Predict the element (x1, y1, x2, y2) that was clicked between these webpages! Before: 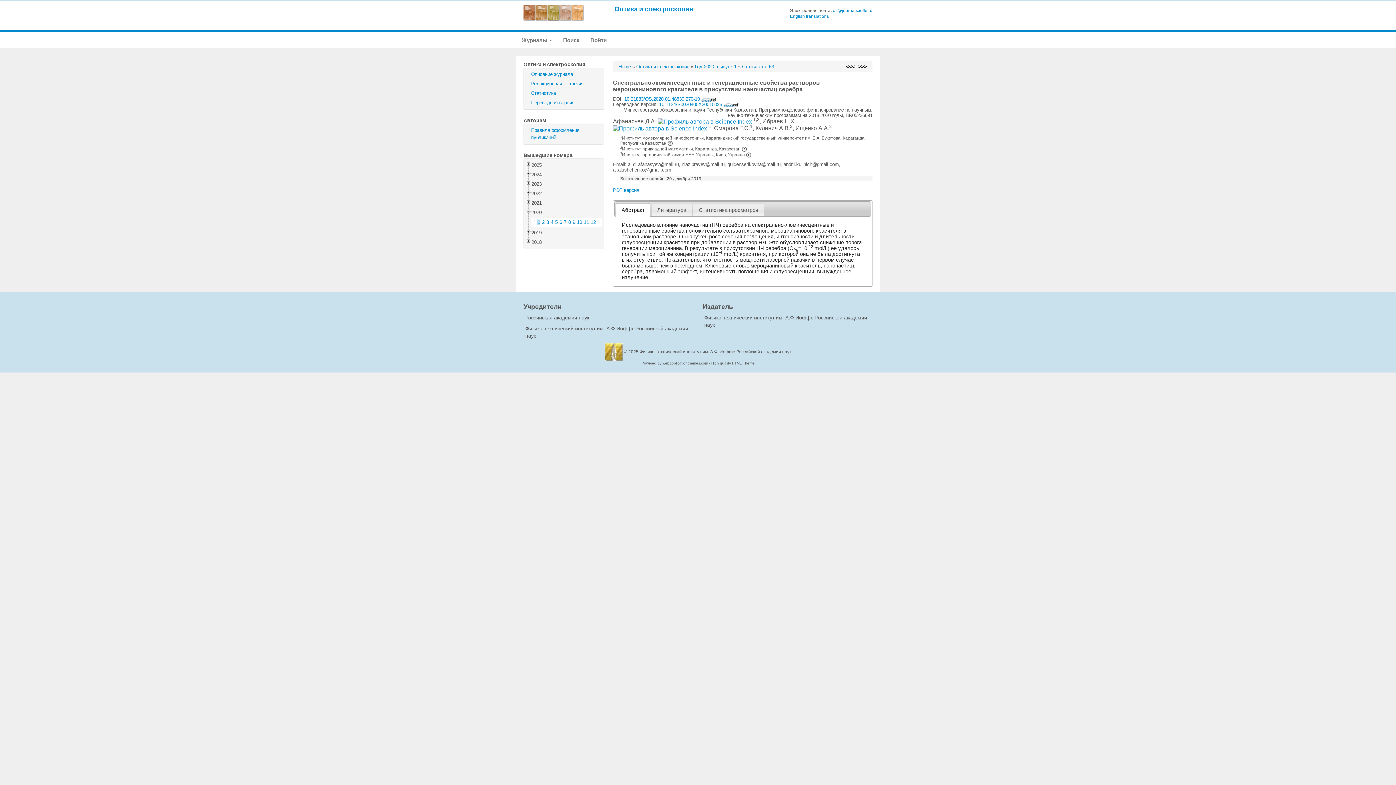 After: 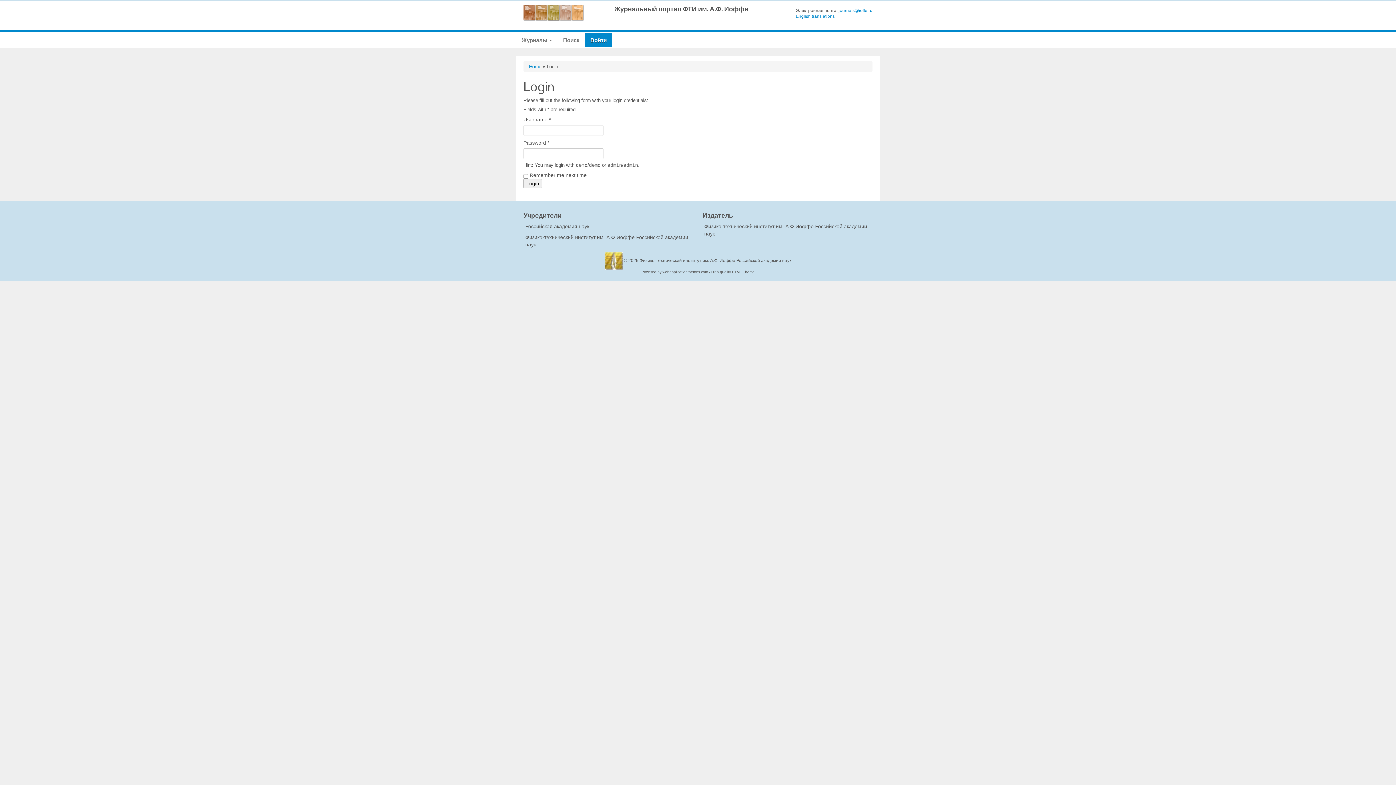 Action: label: Войти bbox: (585, 33, 612, 46)